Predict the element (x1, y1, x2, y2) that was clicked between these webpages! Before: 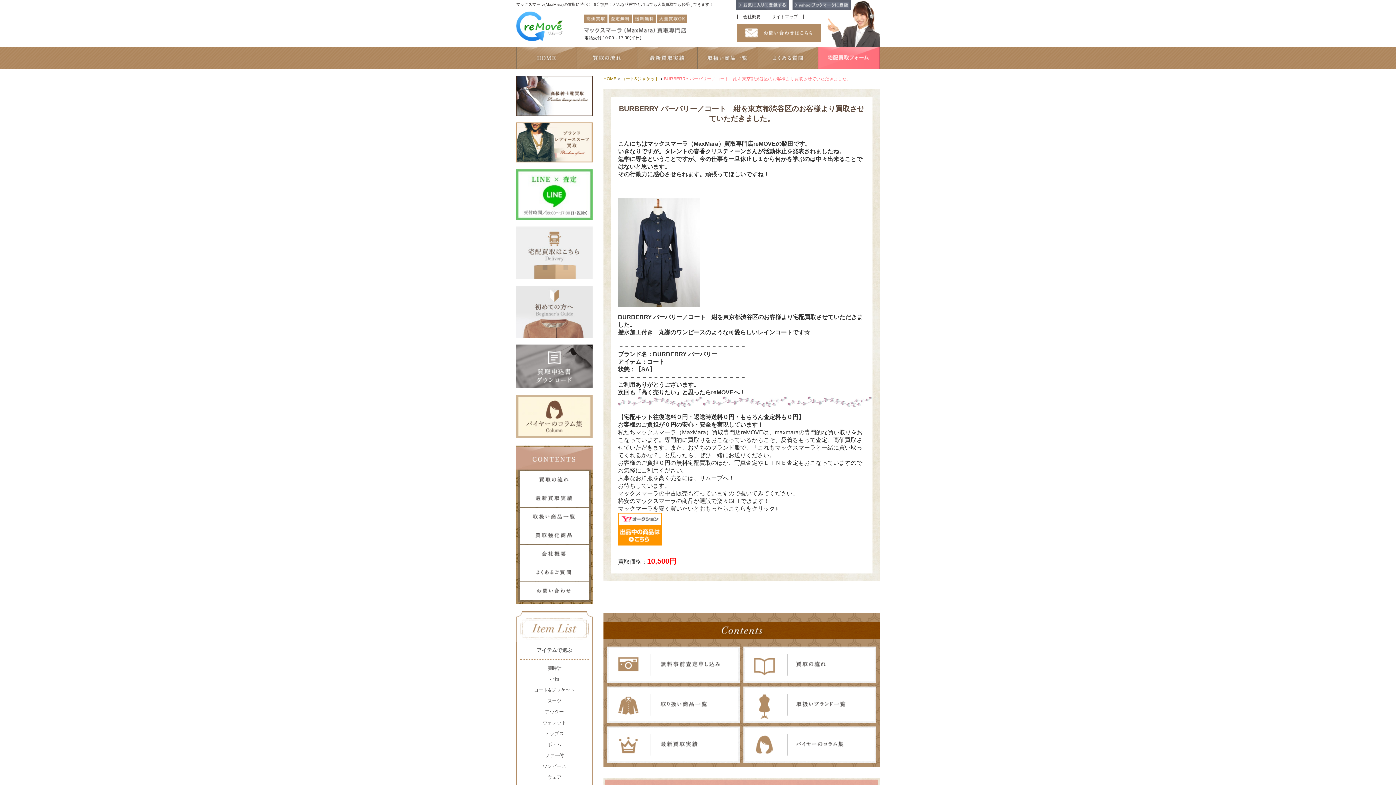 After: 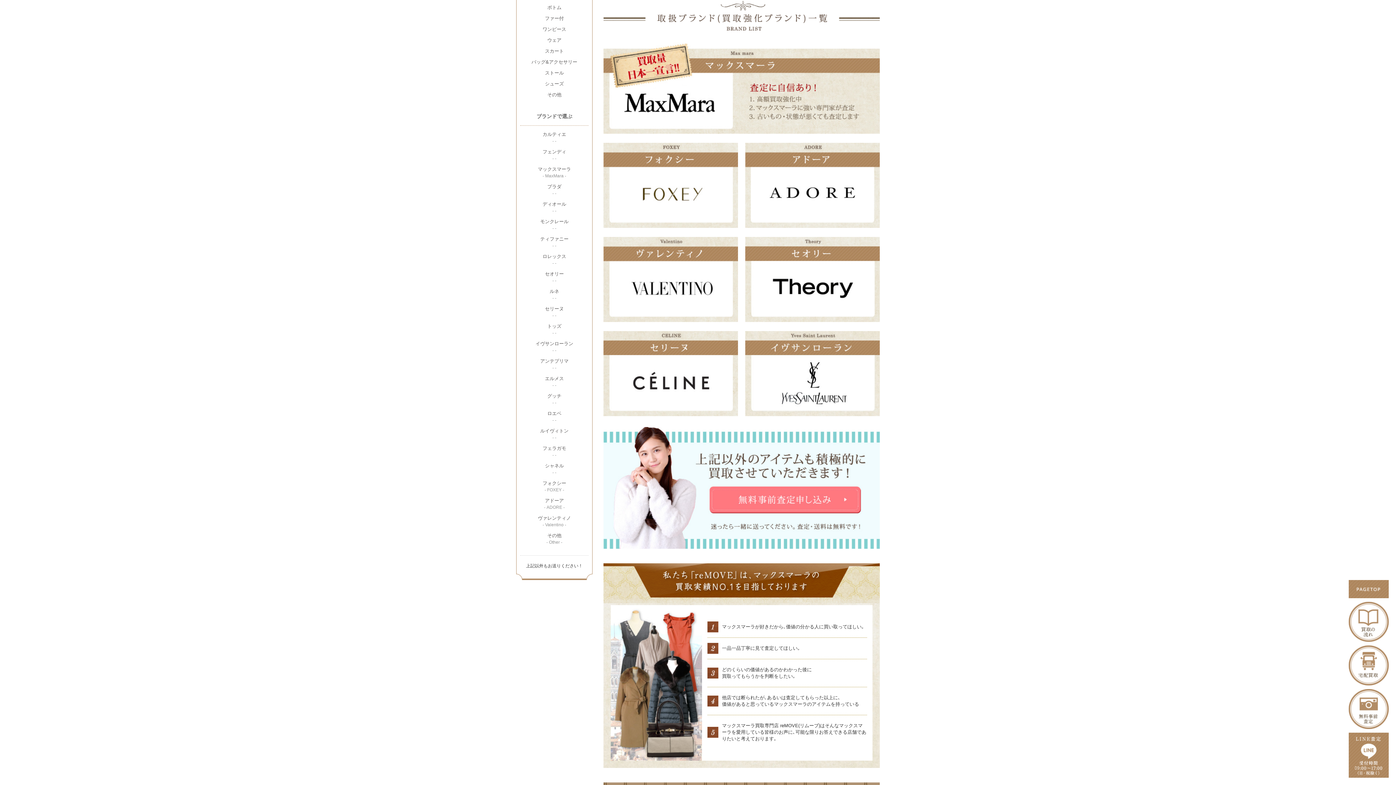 Action: bbox: (520, 526, 589, 544)